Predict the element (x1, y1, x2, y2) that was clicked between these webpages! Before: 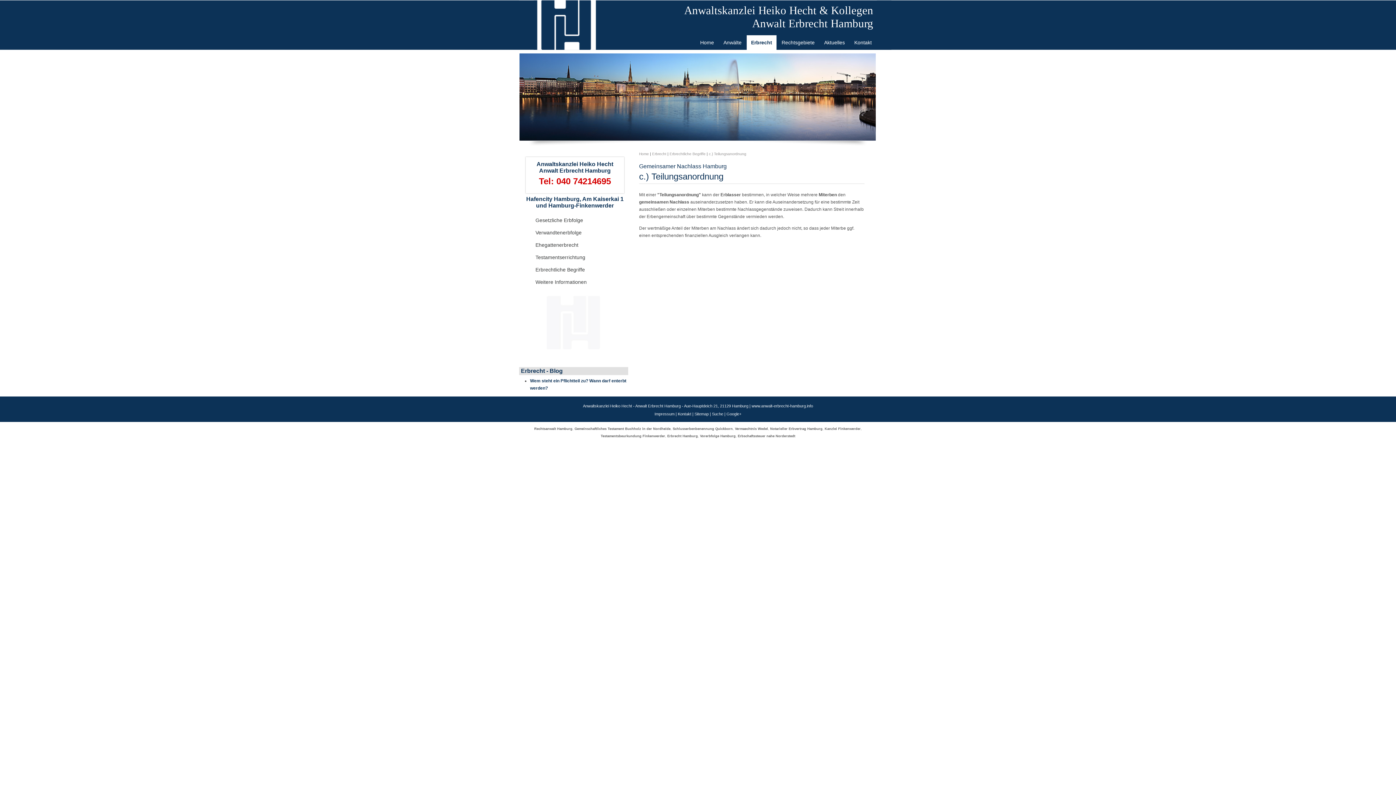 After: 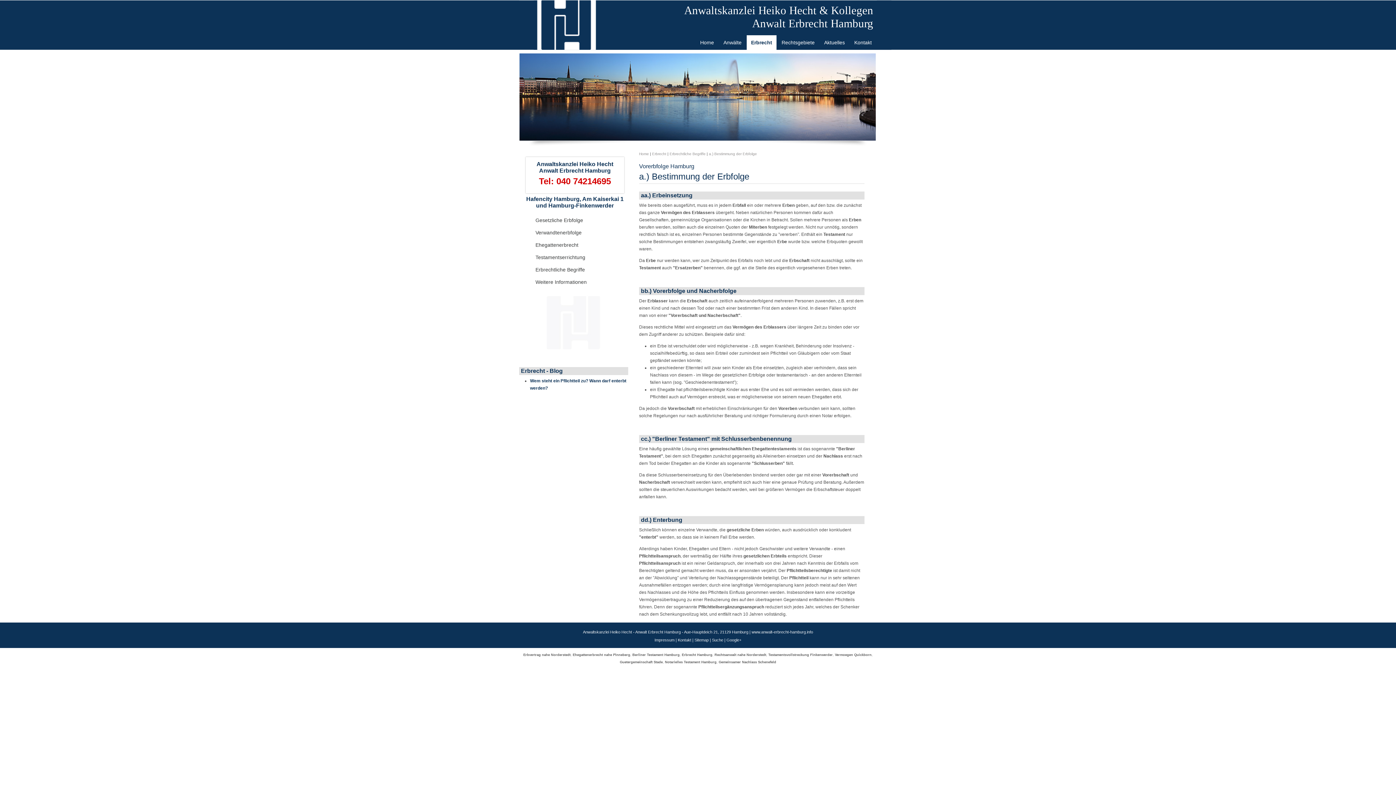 Action: label: Vorerbfolge Hamburg bbox: (700, 434, 735, 438)